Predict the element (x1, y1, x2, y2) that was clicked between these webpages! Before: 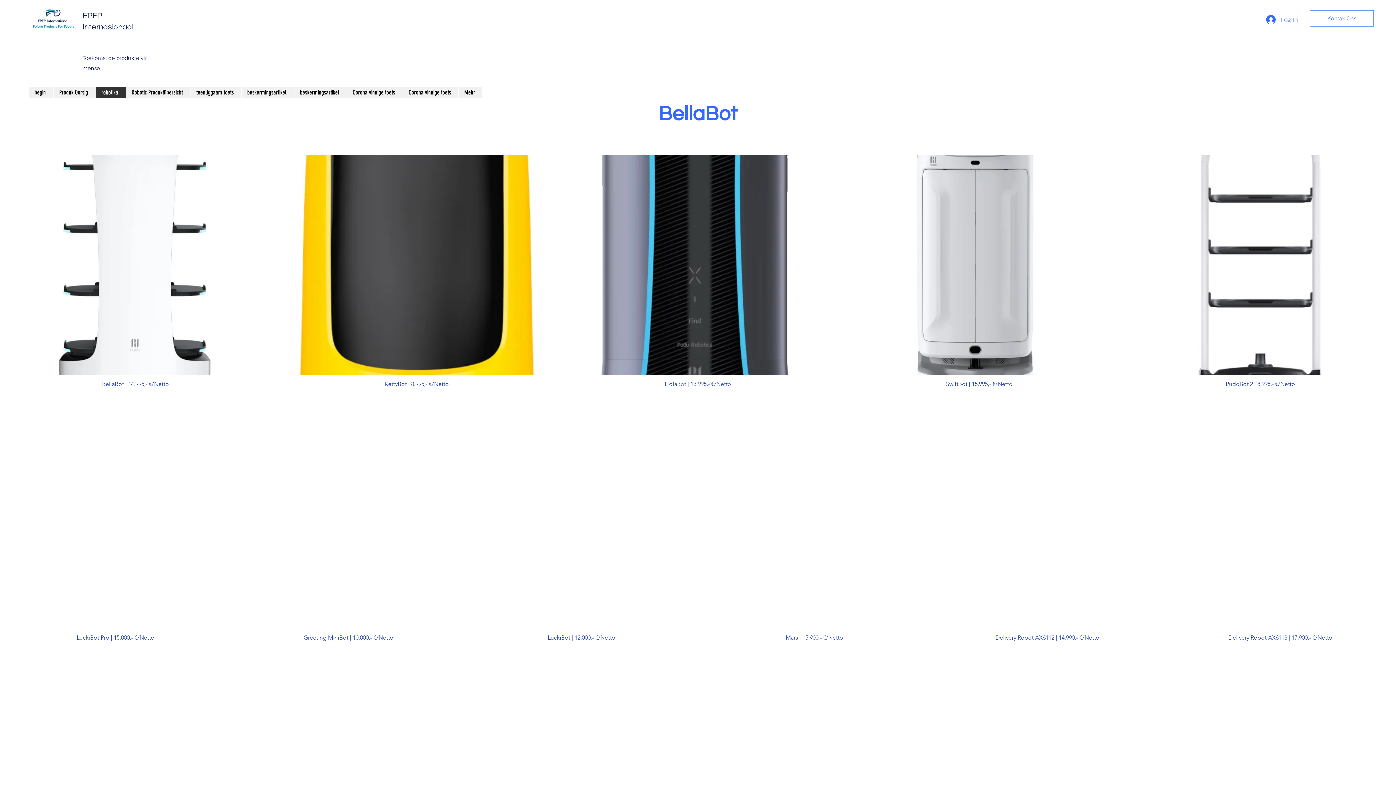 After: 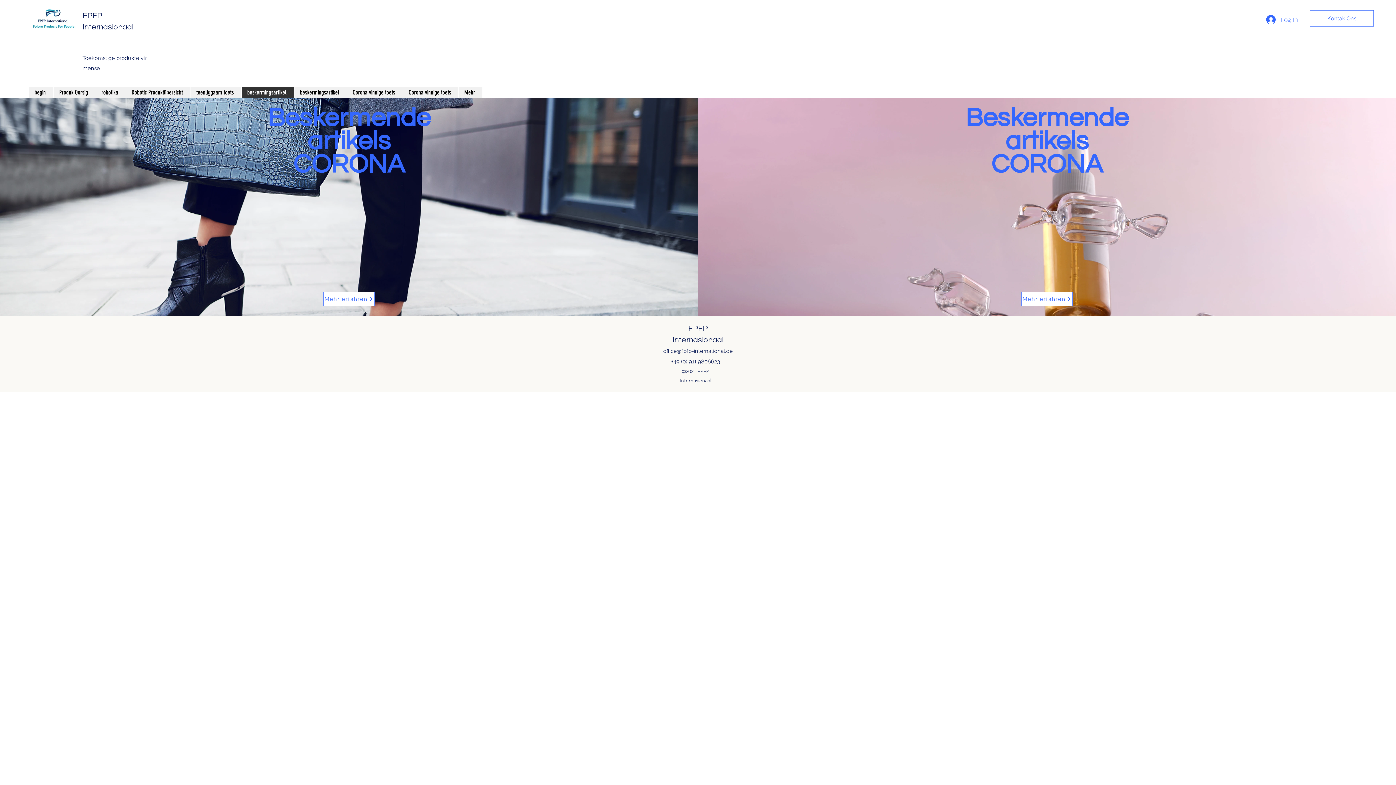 Action: label: beskermingsartikel bbox: (241, 86, 294, 97)